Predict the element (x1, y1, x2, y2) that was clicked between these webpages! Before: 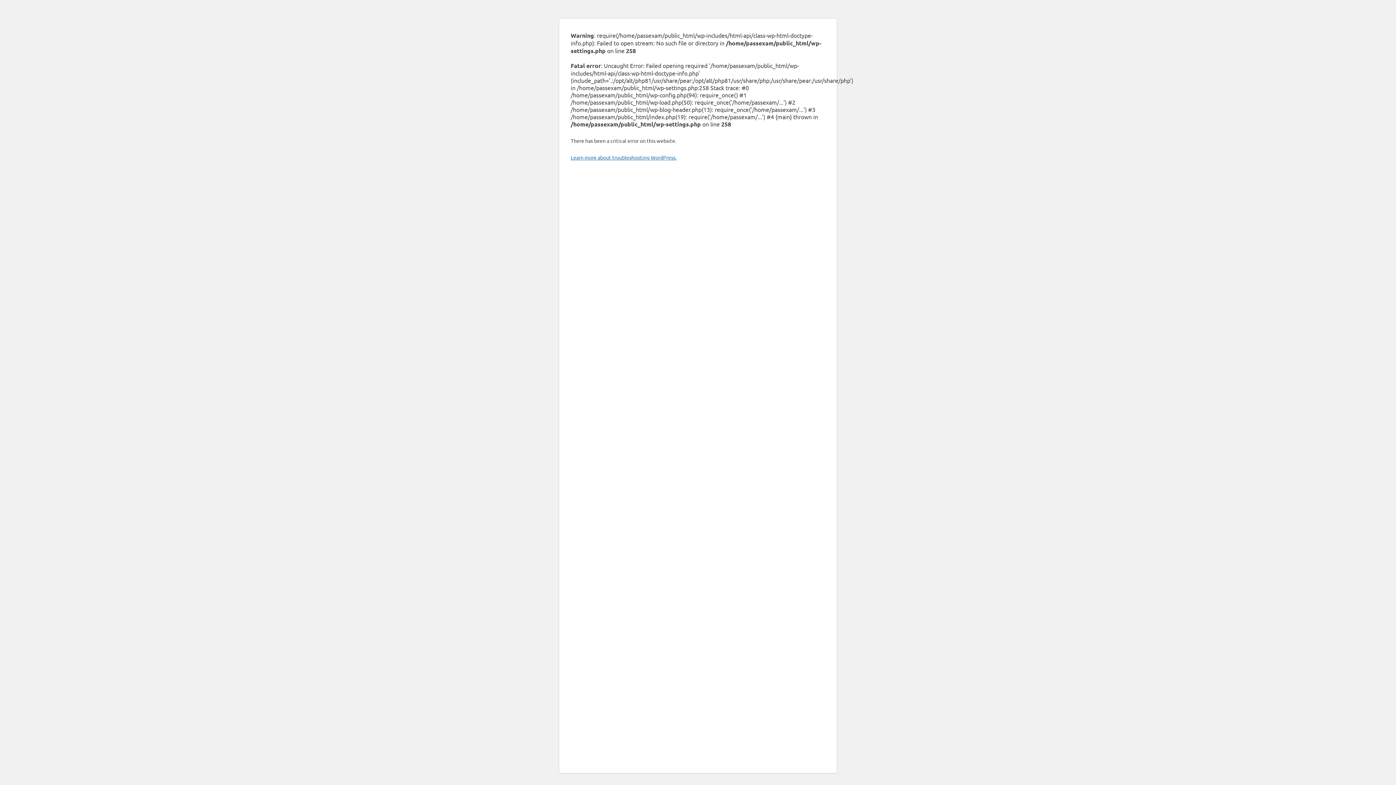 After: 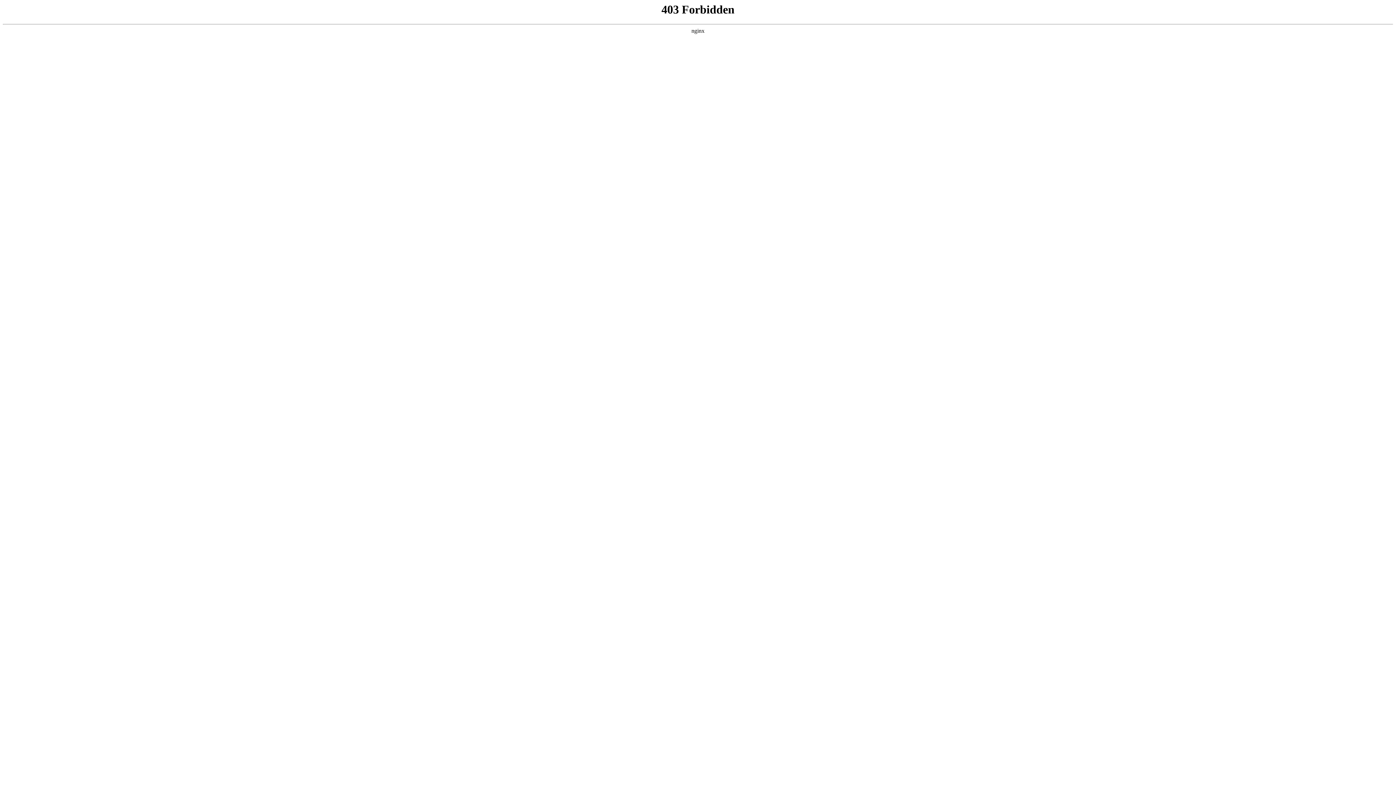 Action: label: Learn more about troubleshooting WordPress. bbox: (570, 154, 676, 160)